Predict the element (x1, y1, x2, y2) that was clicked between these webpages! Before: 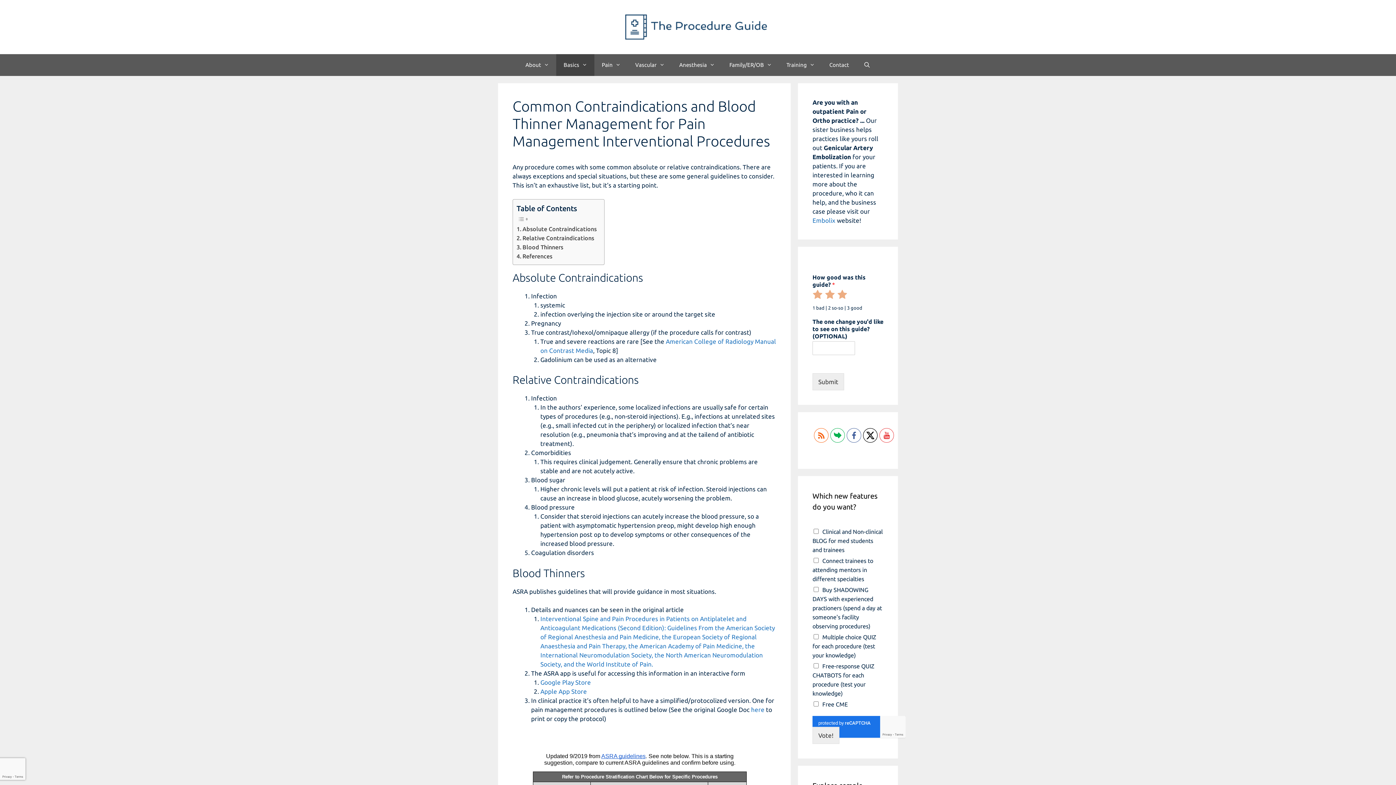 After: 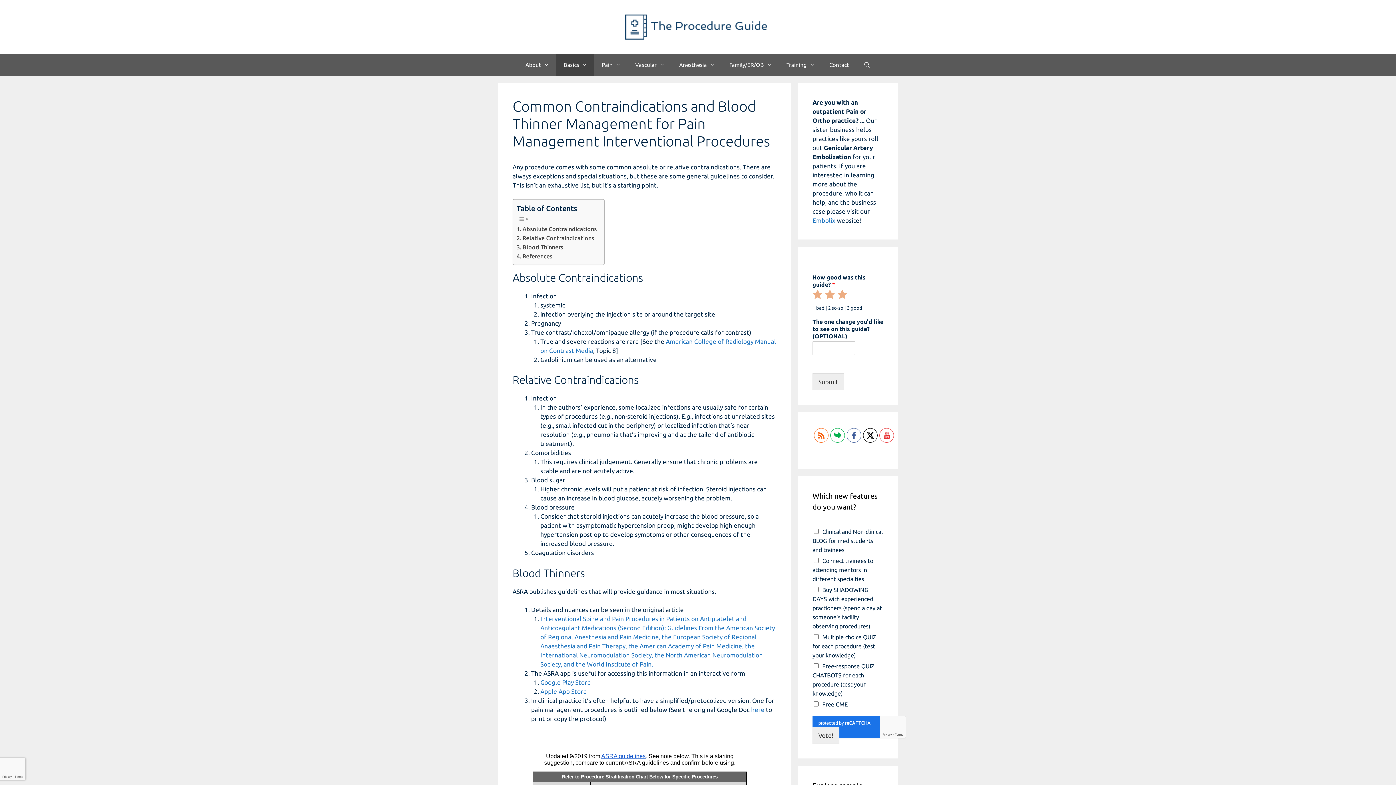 Action: bbox: (814, 428, 829, 443)